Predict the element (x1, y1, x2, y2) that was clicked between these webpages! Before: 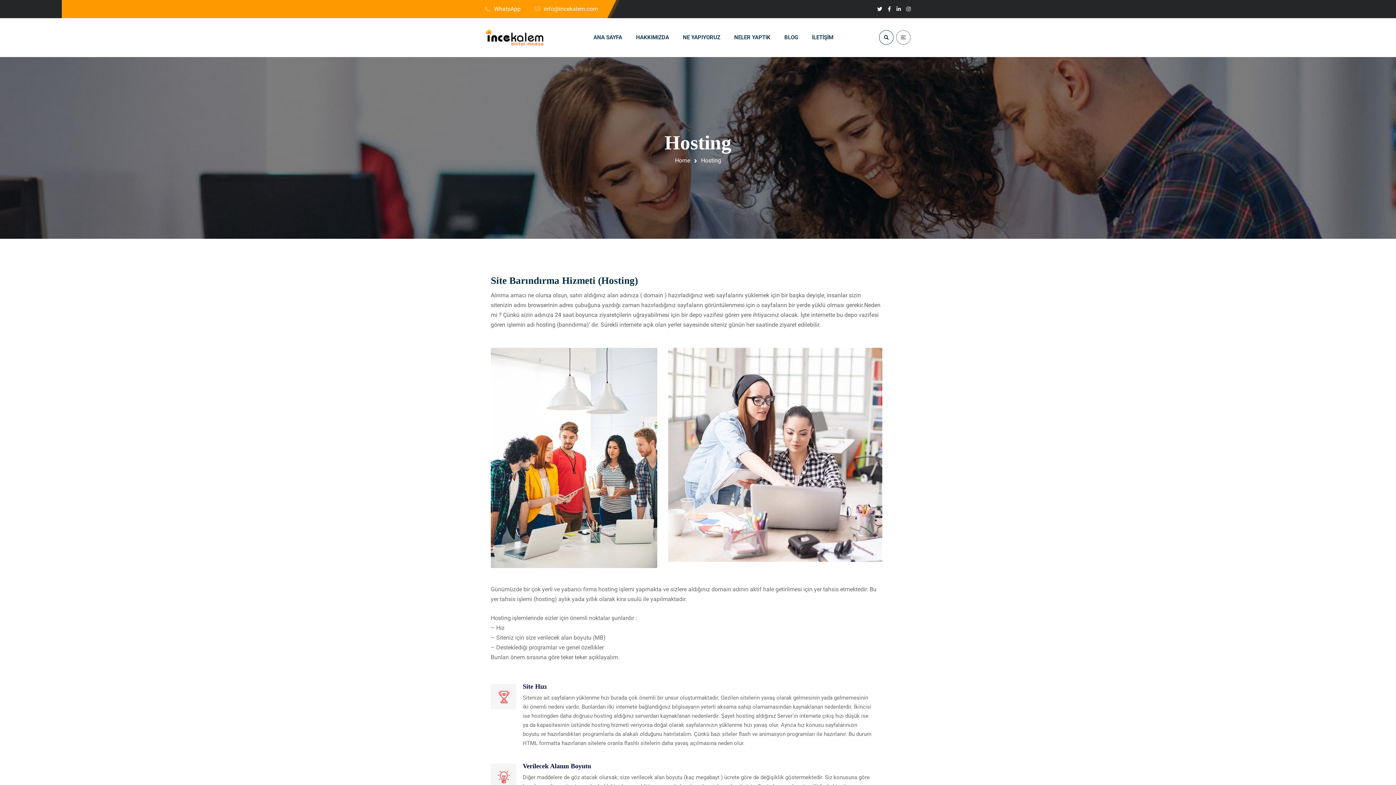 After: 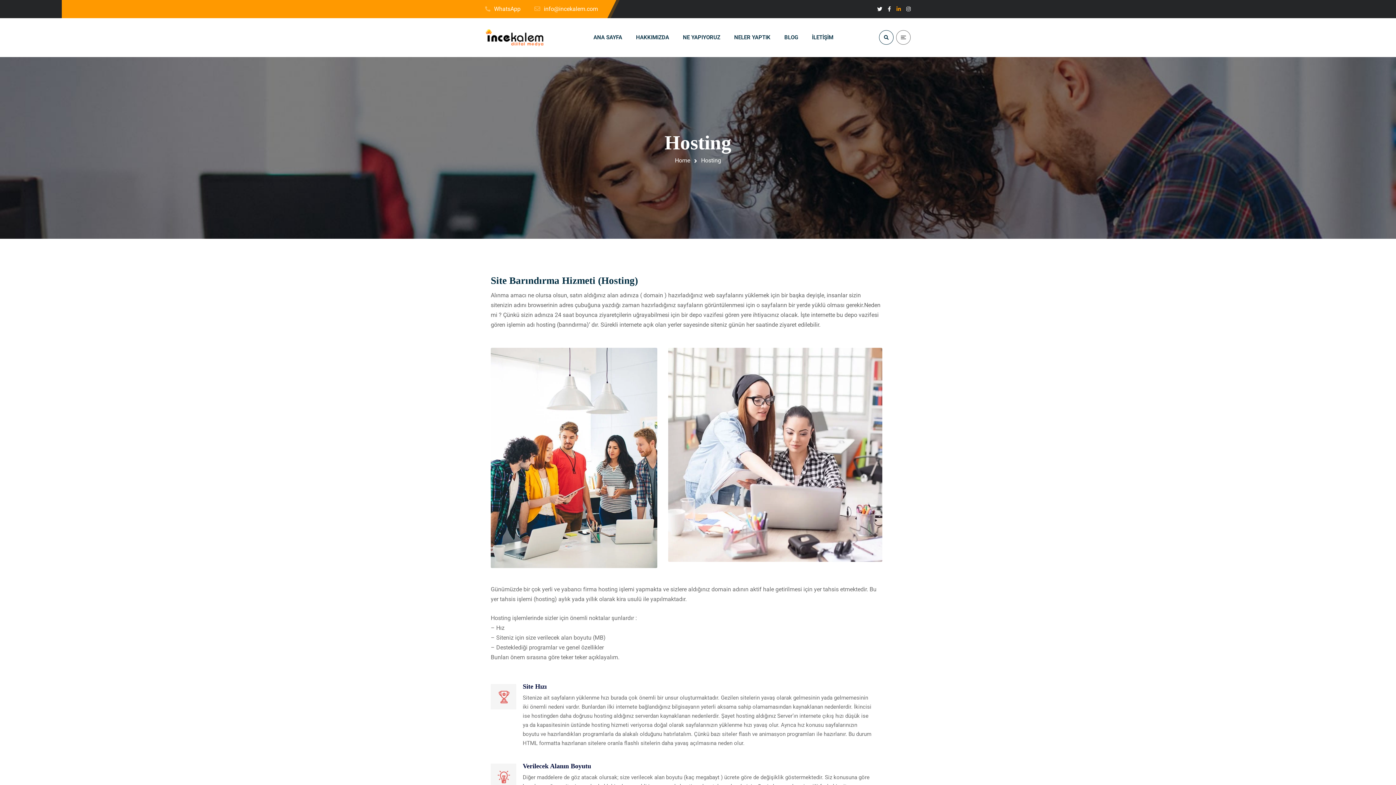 Action: bbox: (896, 1, 901, 16)